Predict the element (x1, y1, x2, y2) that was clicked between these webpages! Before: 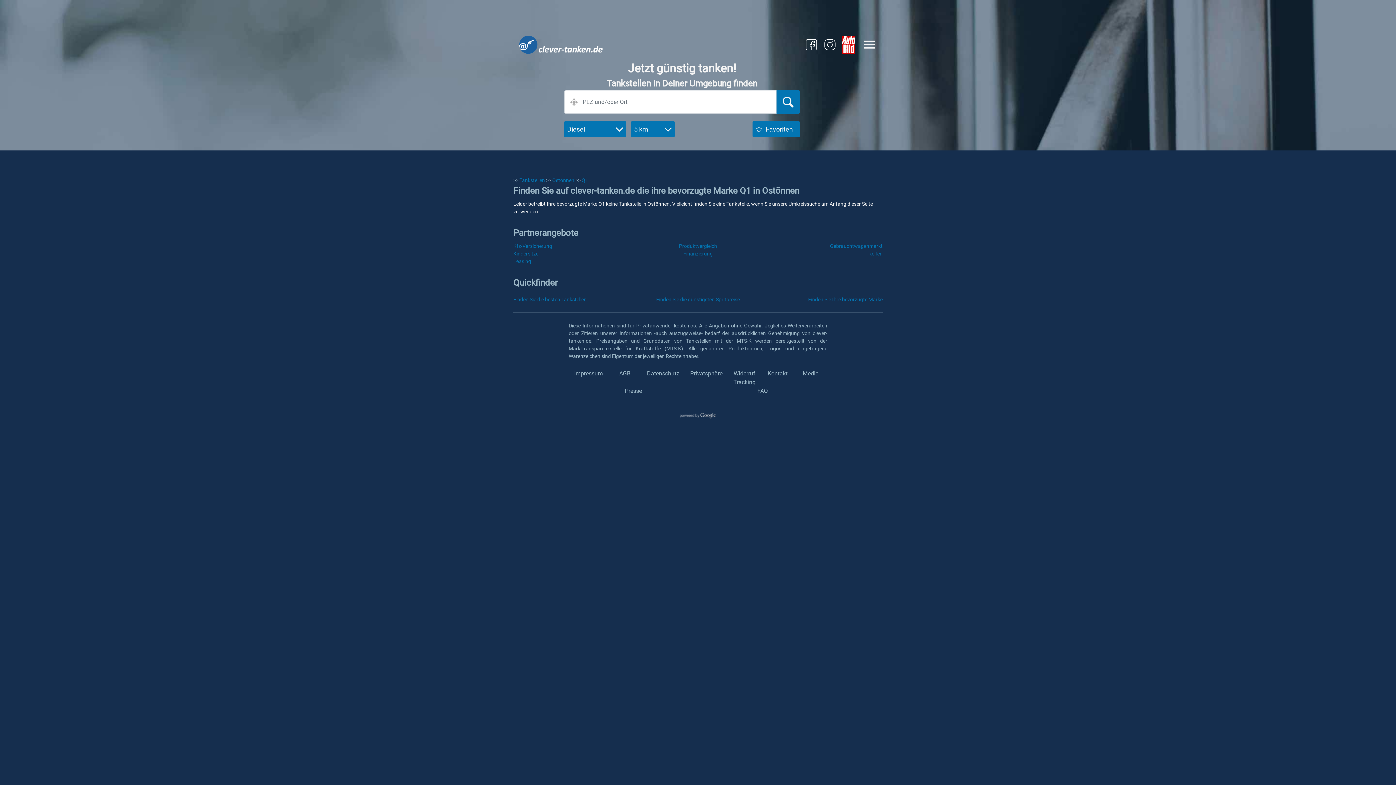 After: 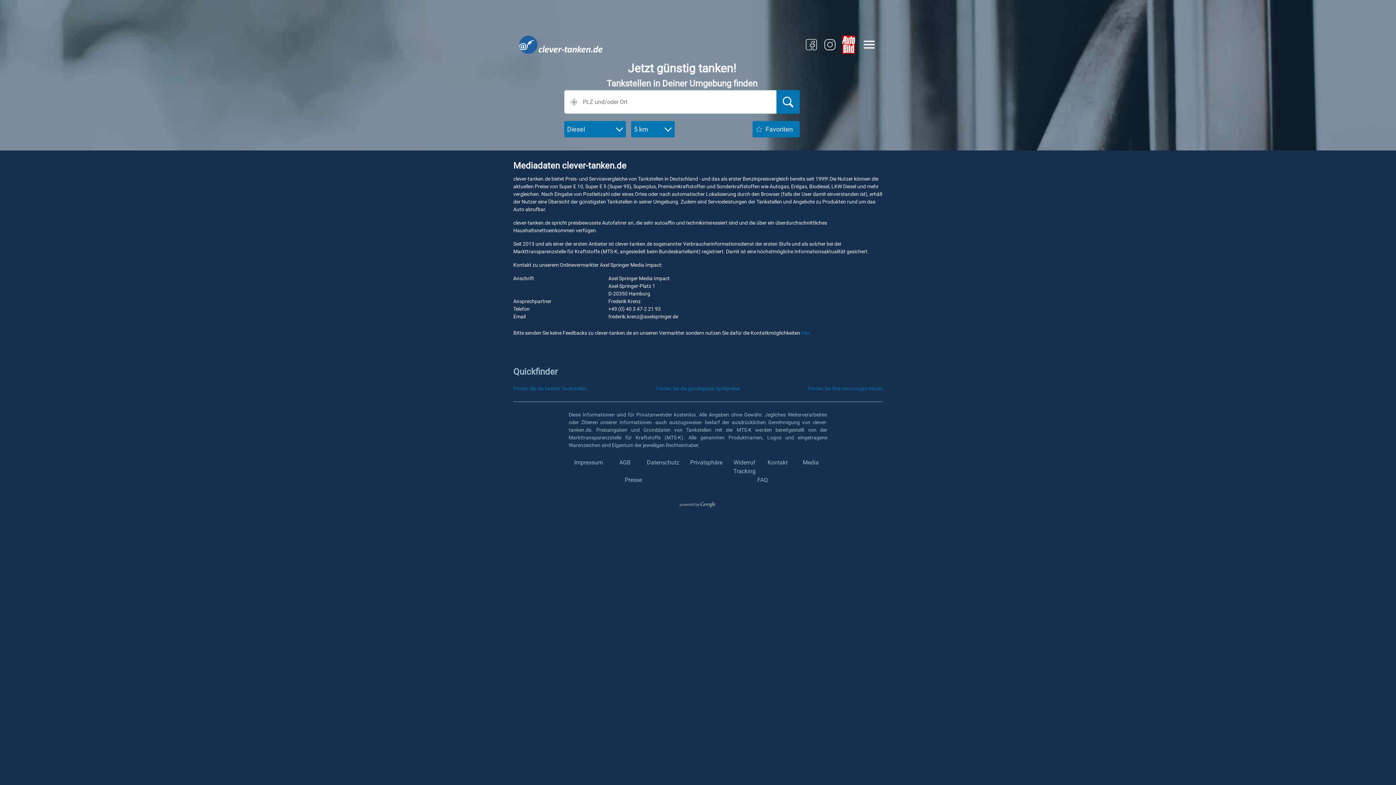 Action: bbox: (802, 370, 818, 377) label: Media